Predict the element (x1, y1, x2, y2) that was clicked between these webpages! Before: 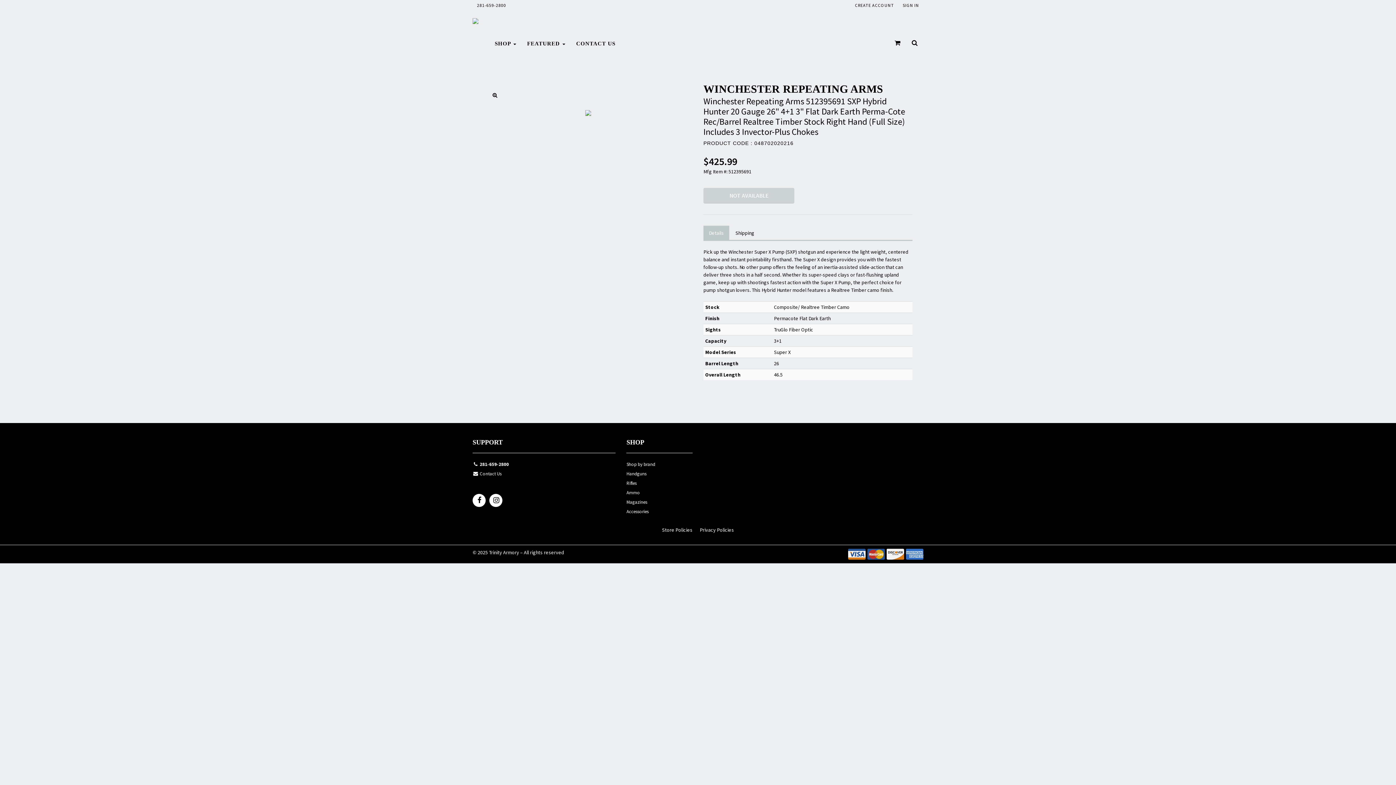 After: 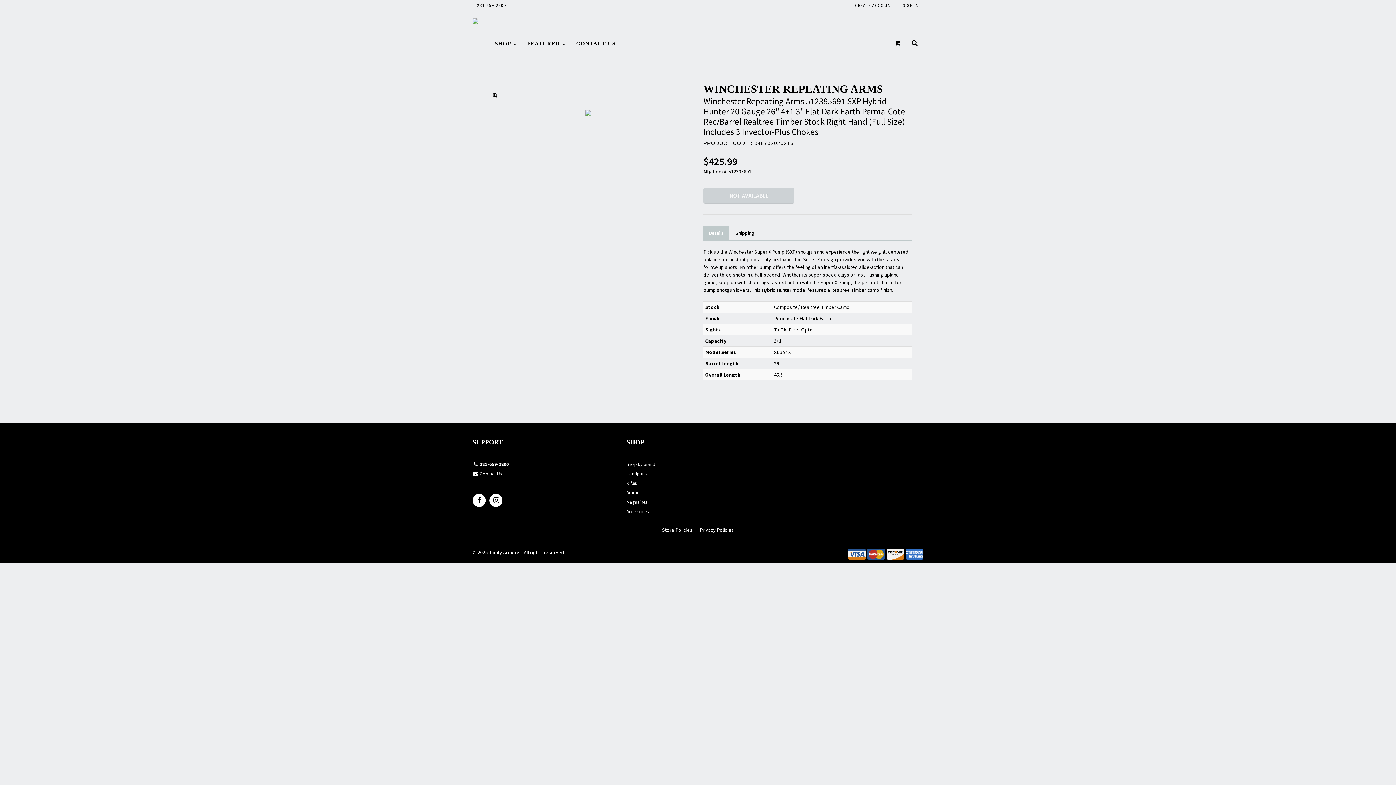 Action: bbox: (703, 225, 729, 240) label: Details